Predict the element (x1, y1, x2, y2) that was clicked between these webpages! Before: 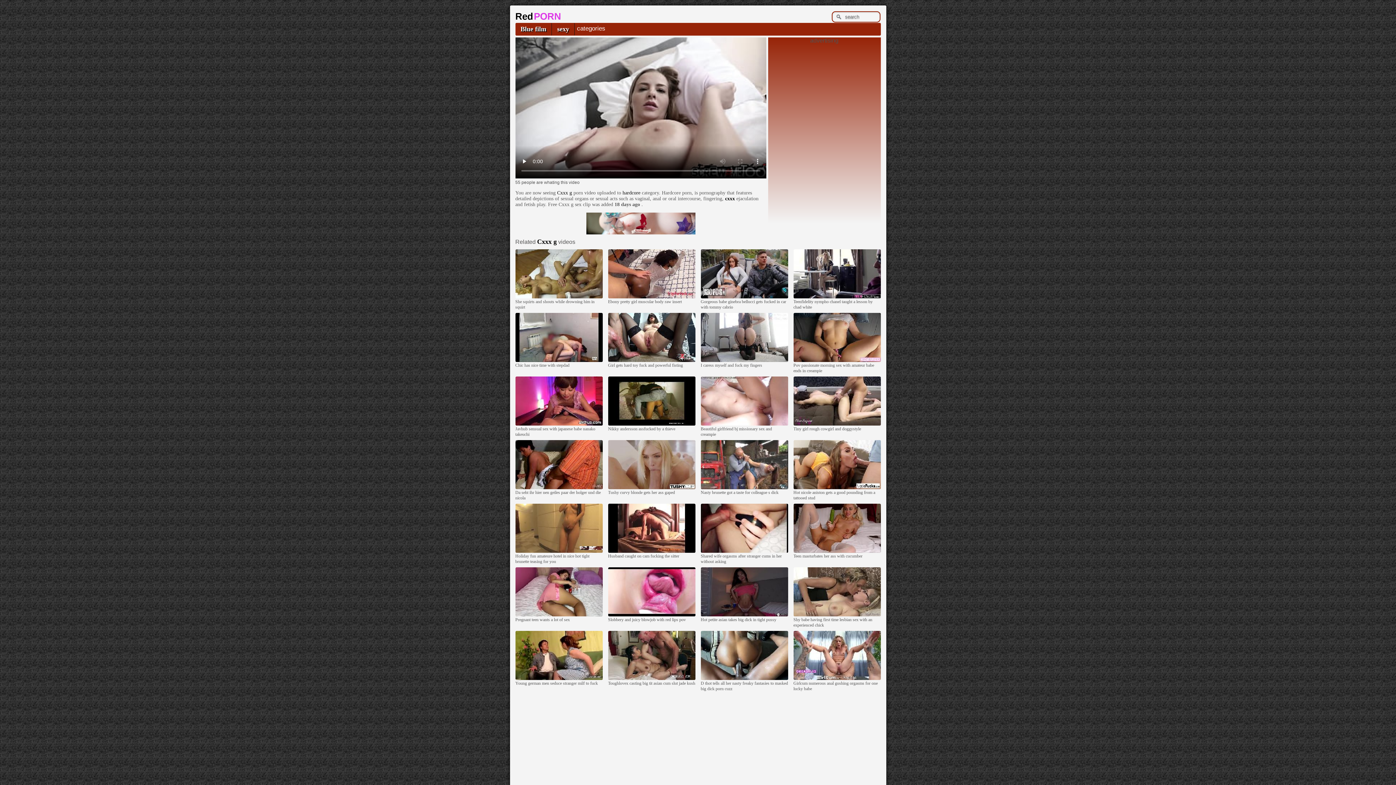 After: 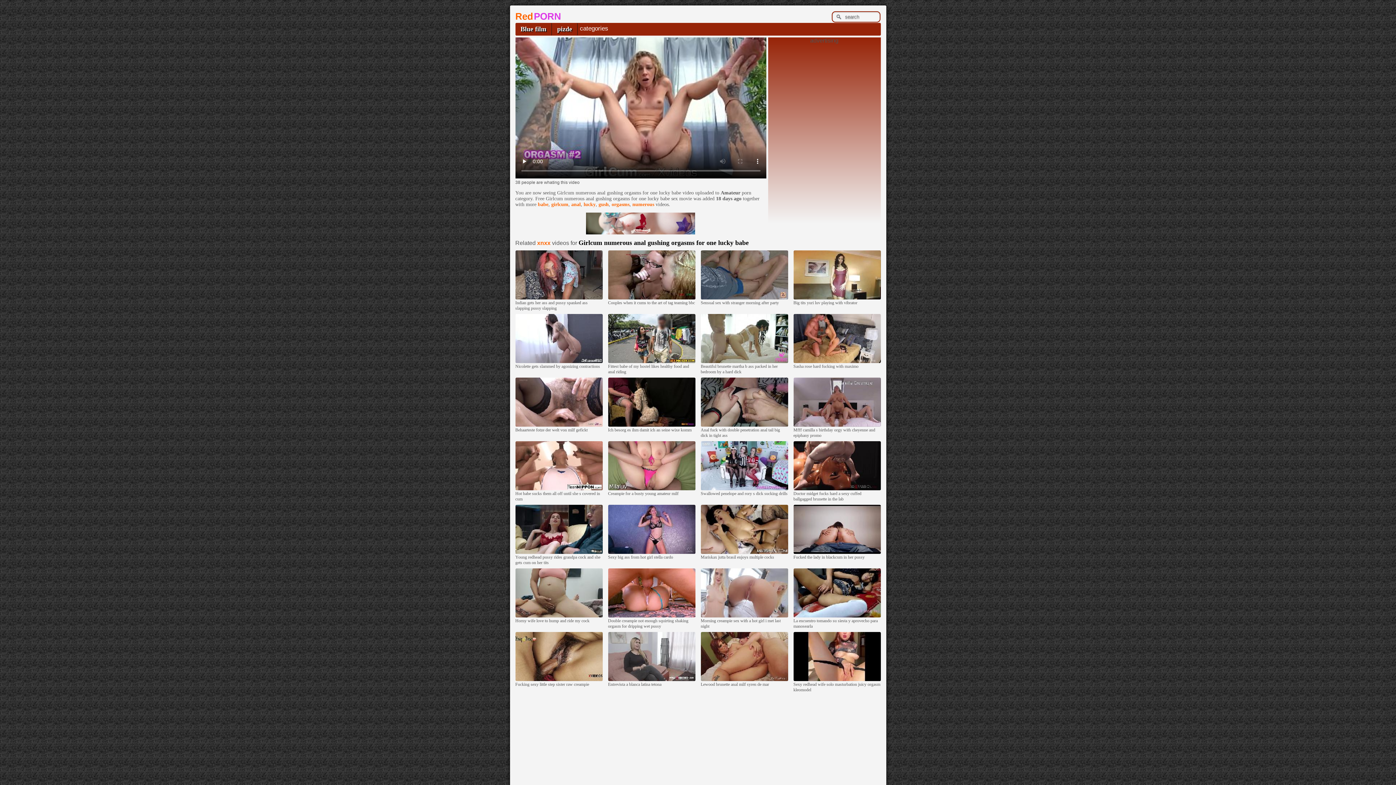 Action: bbox: (793, 676, 880, 680)